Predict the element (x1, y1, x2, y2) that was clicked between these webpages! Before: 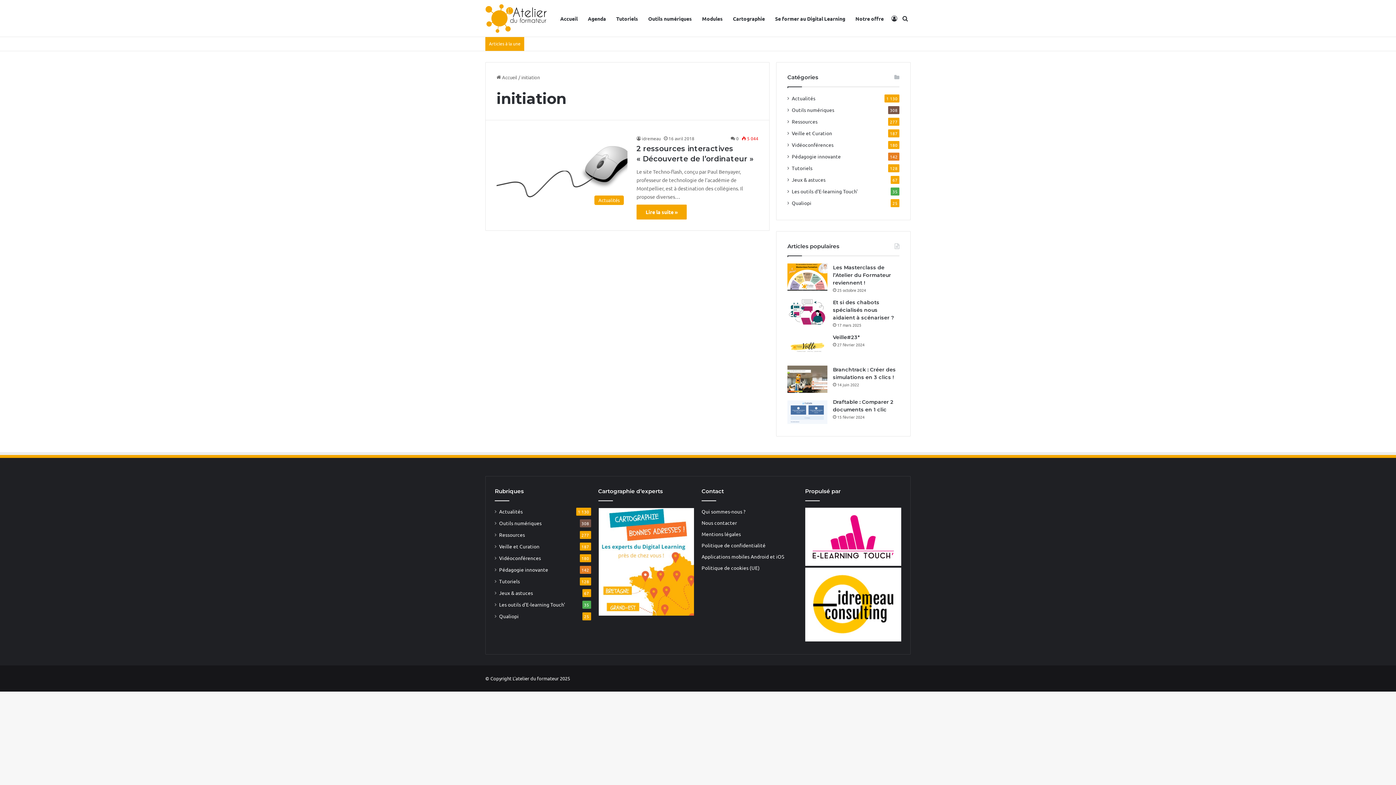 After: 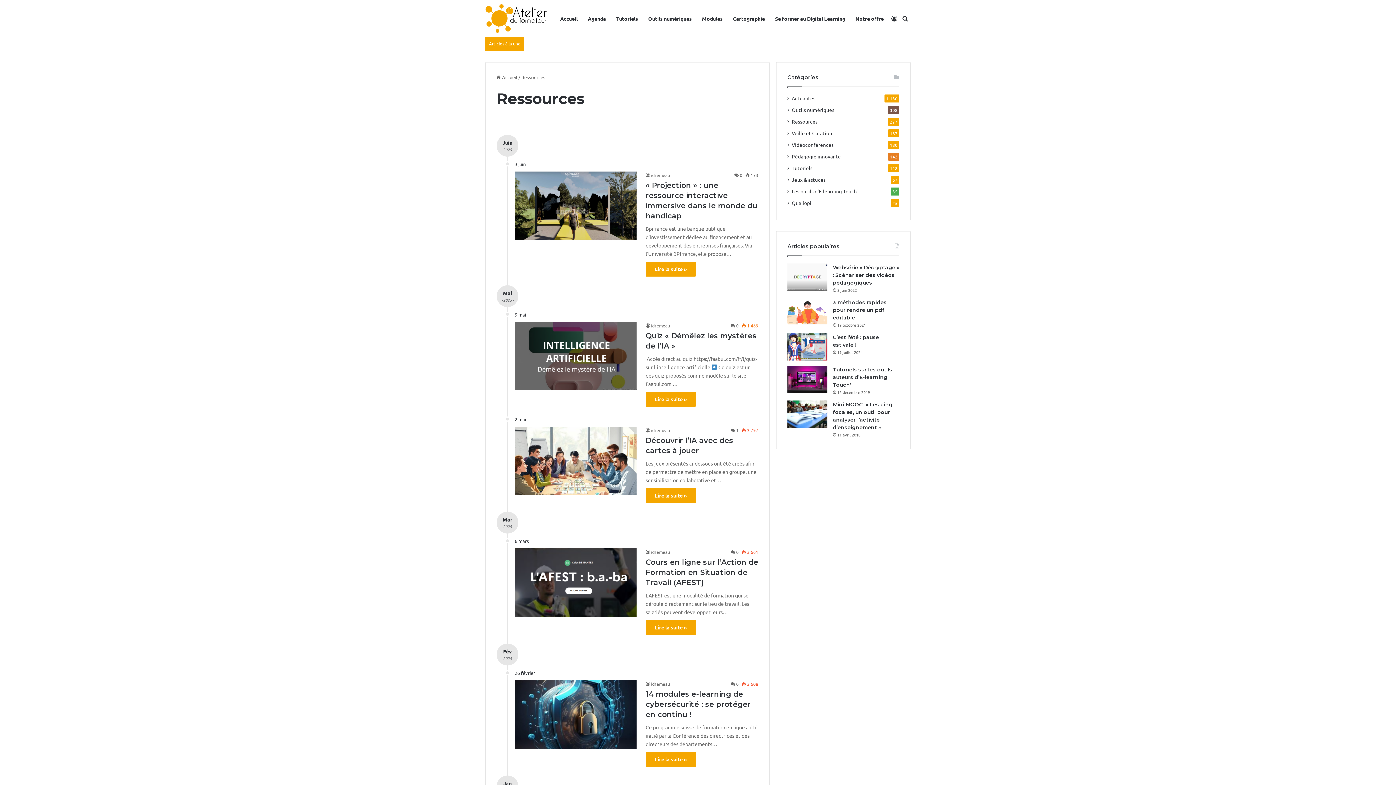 Action: bbox: (792, 117, 817, 125) label: Ressources